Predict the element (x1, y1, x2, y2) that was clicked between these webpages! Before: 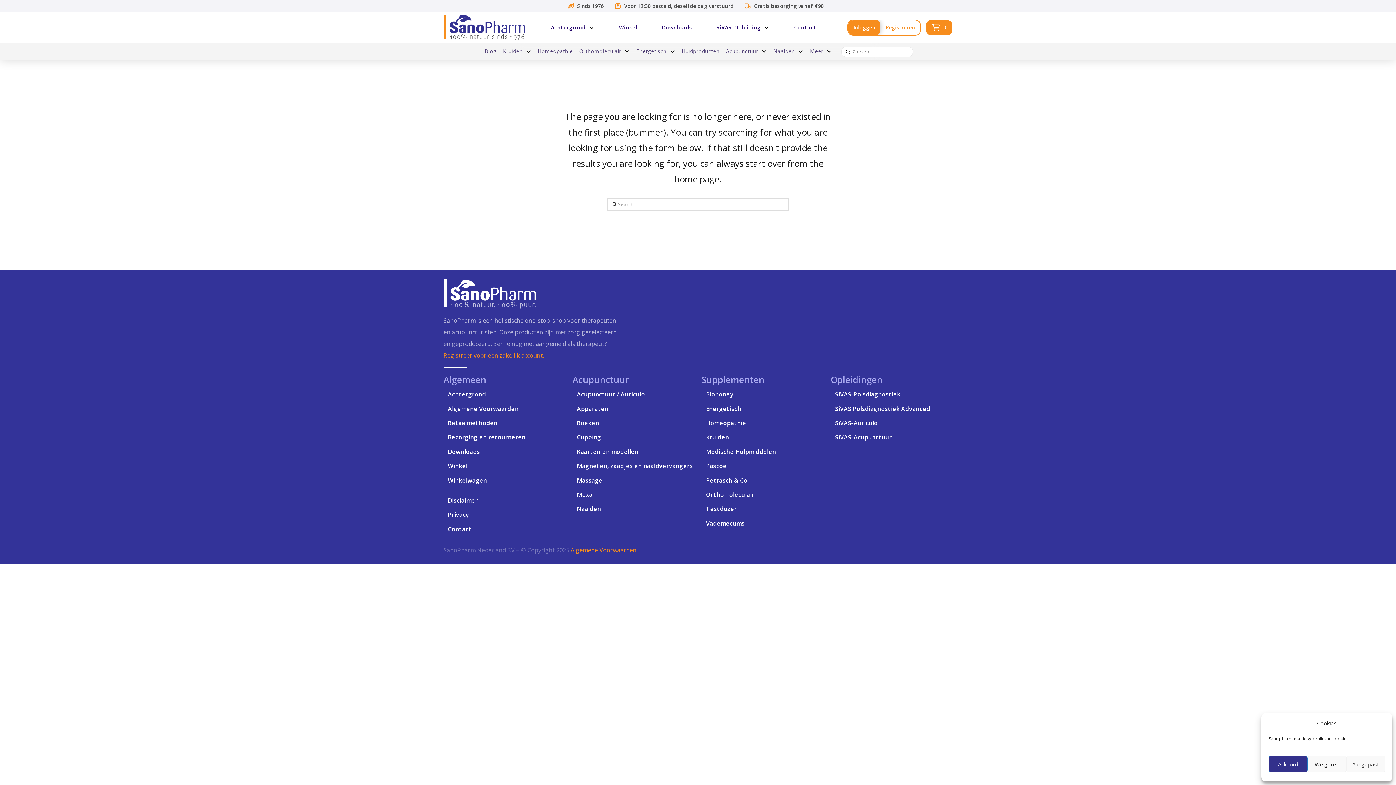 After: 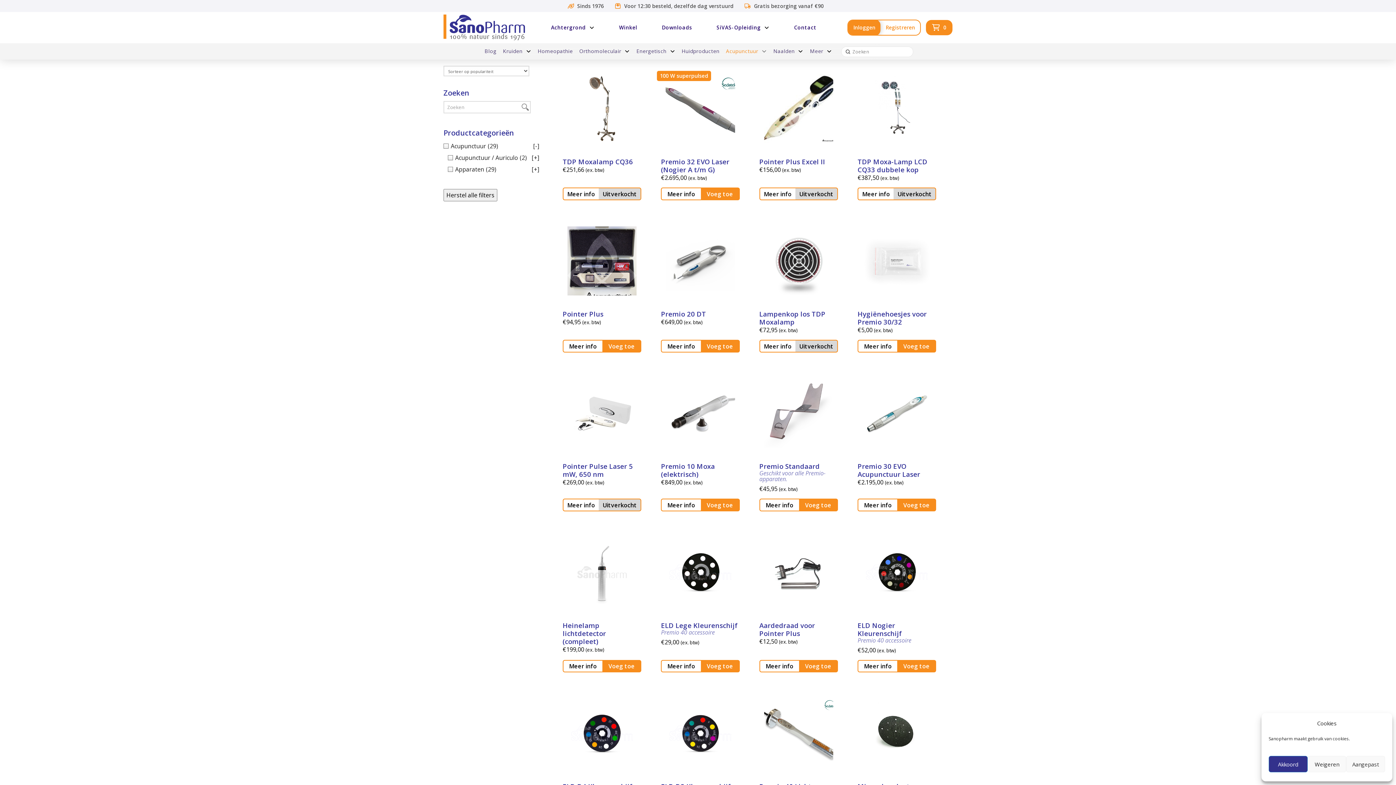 Action: bbox: (572, 400, 608, 414) label: Apparaten